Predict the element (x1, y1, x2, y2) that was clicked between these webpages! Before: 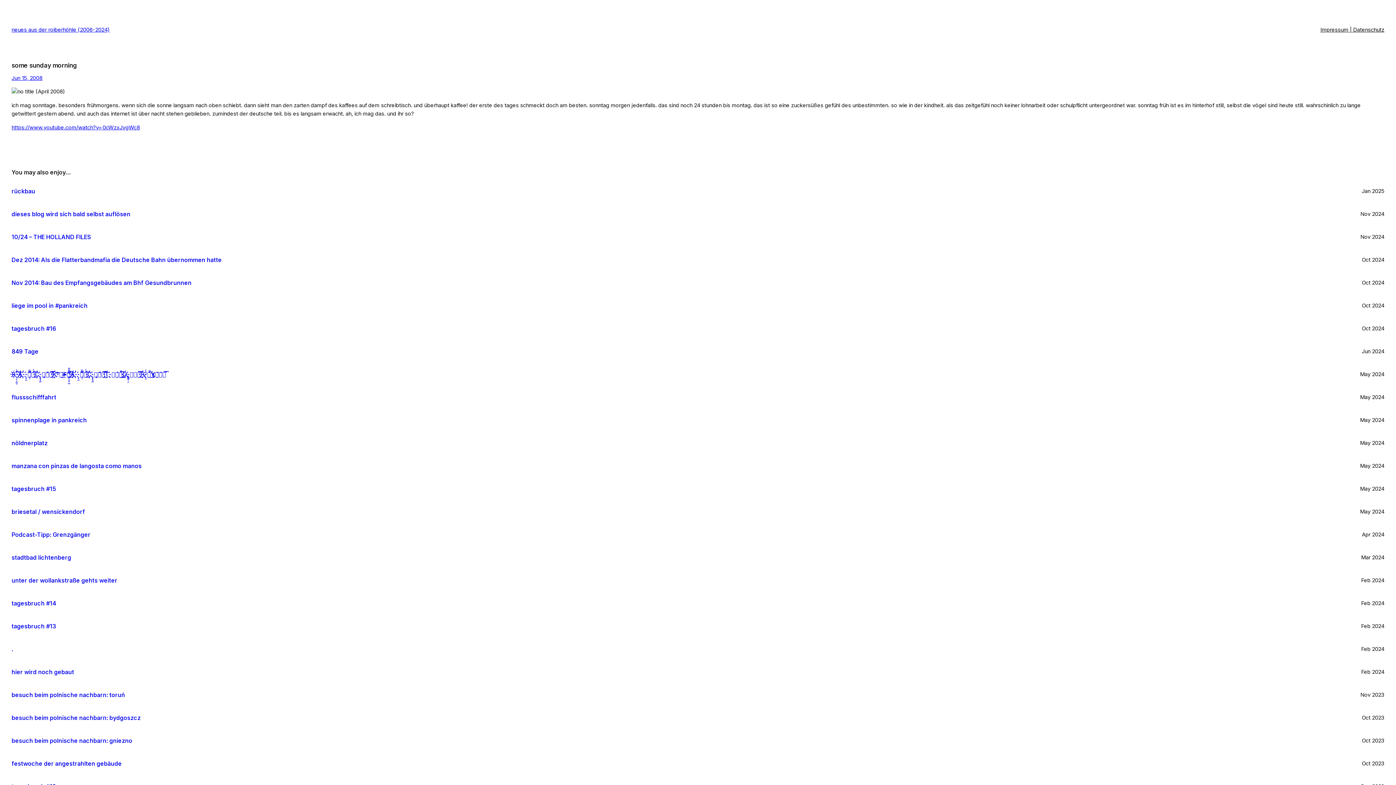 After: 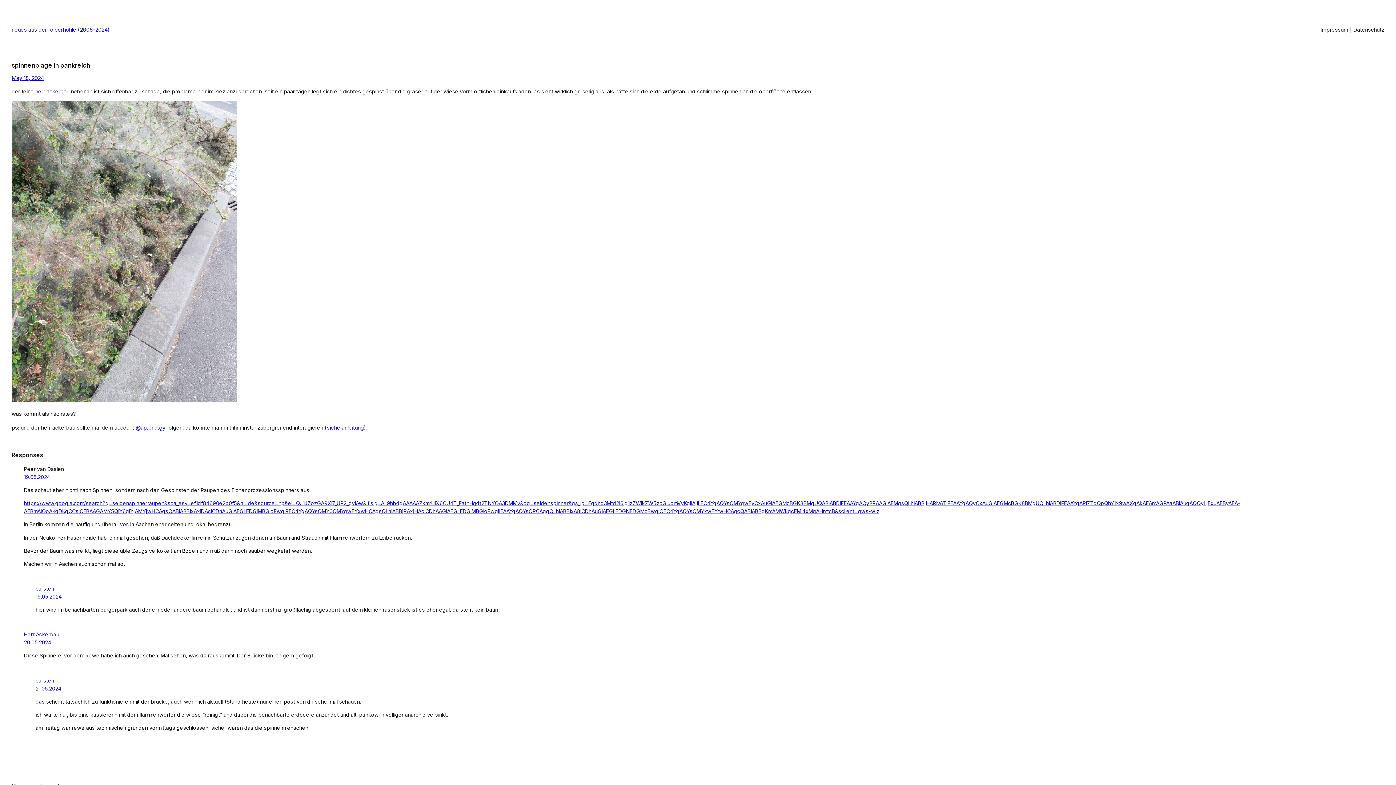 Action: label: spinnenplage in pankreich bbox: (11, 416, 86, 424)